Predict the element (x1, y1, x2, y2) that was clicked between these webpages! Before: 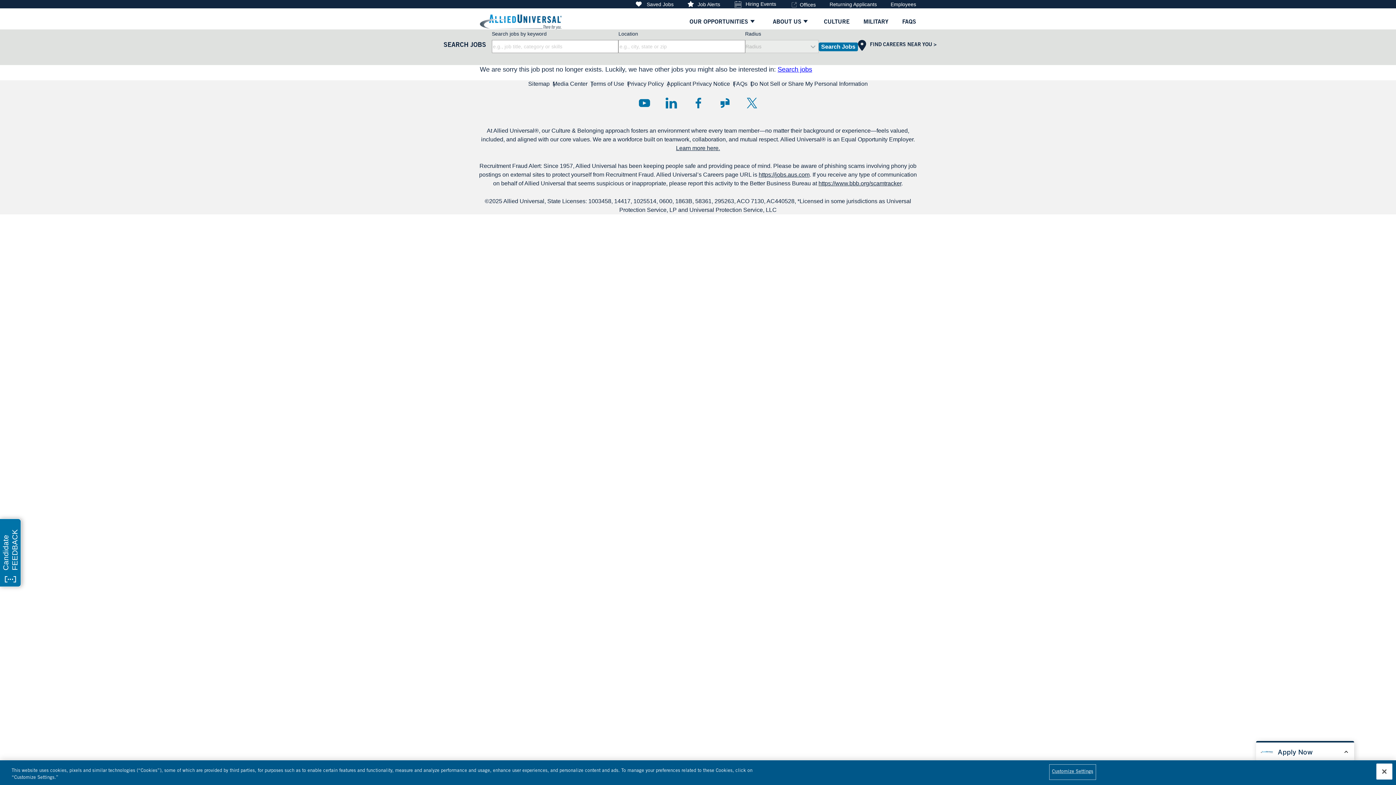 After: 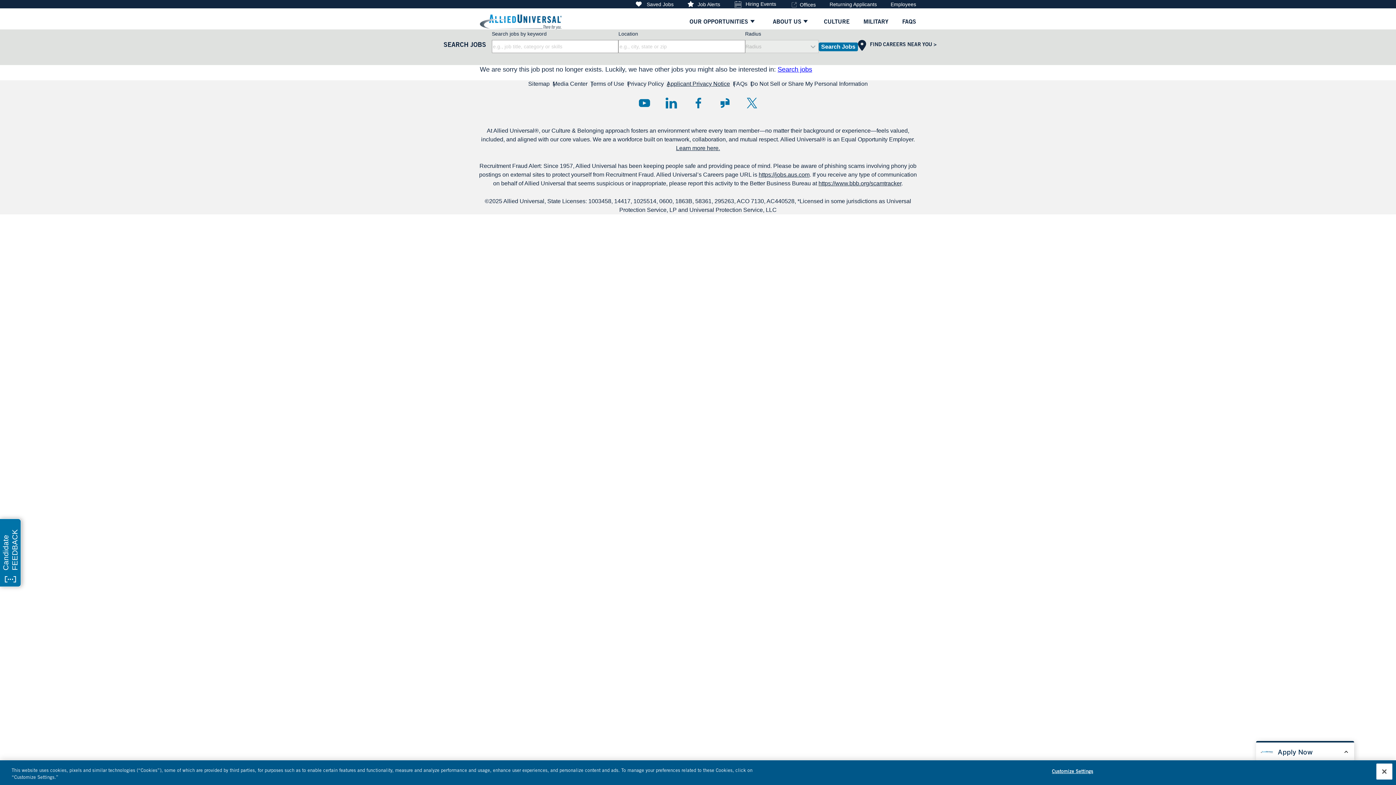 Action: label: Applicant Privacy Notice bbox: (666, 80, 730, 87)